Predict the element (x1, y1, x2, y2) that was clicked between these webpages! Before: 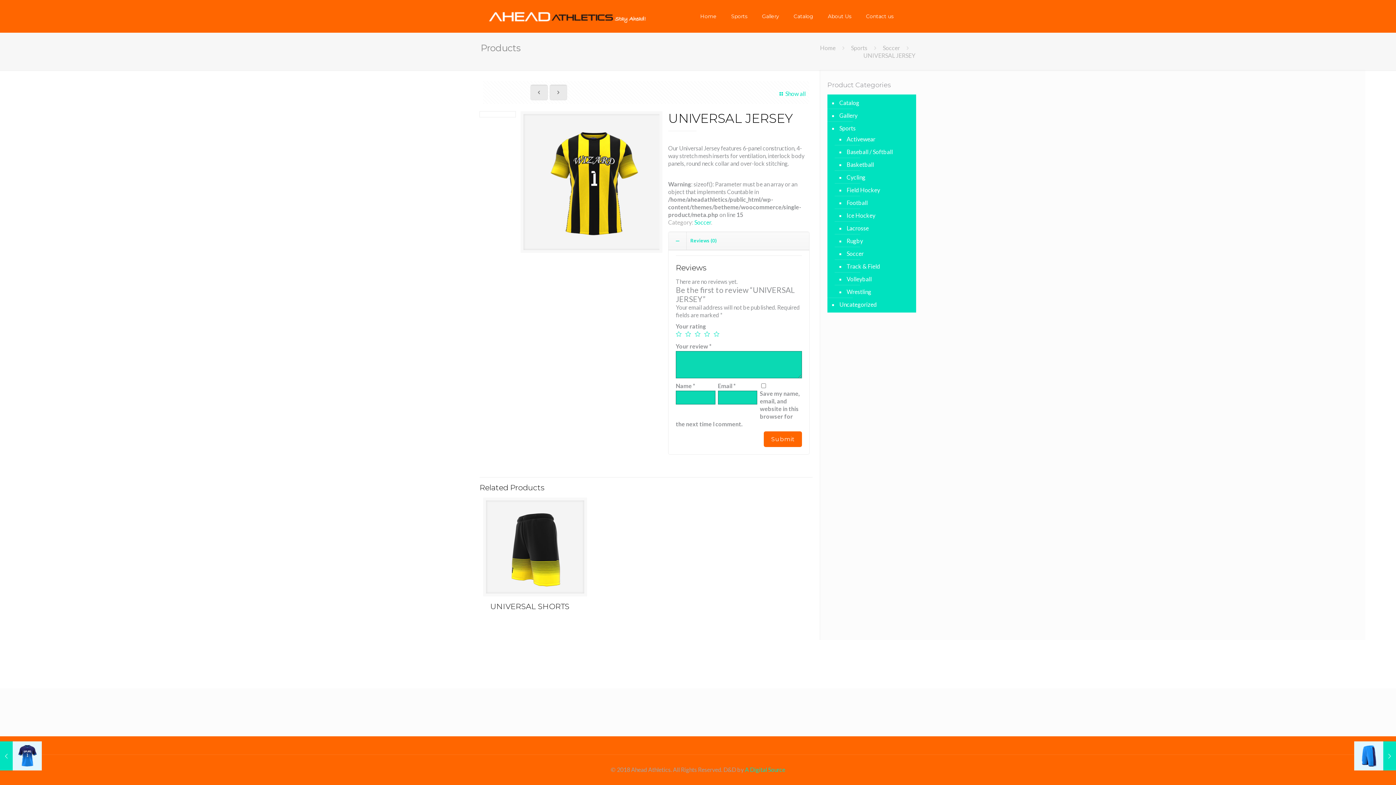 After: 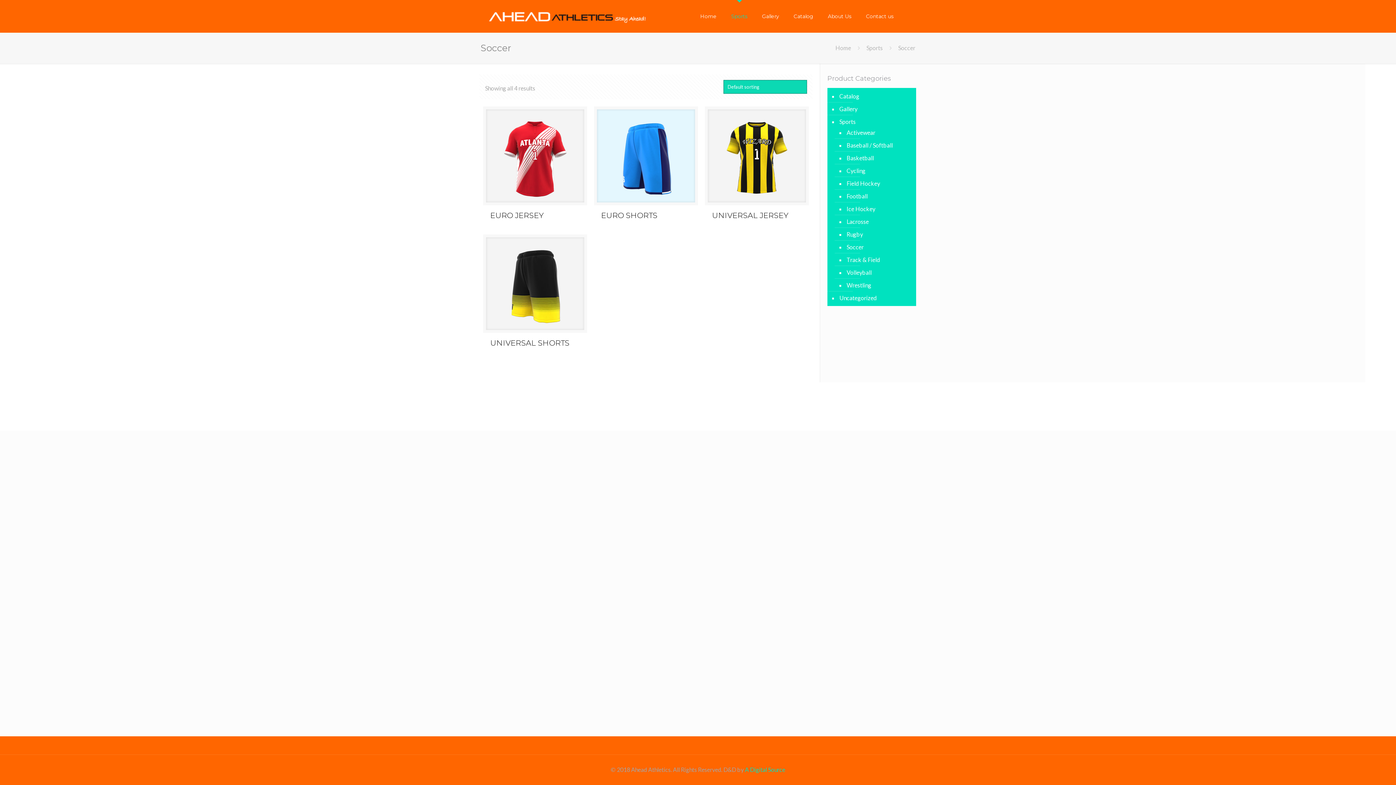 Action: label: Soccer bbox: (694, 218, 711, 225)